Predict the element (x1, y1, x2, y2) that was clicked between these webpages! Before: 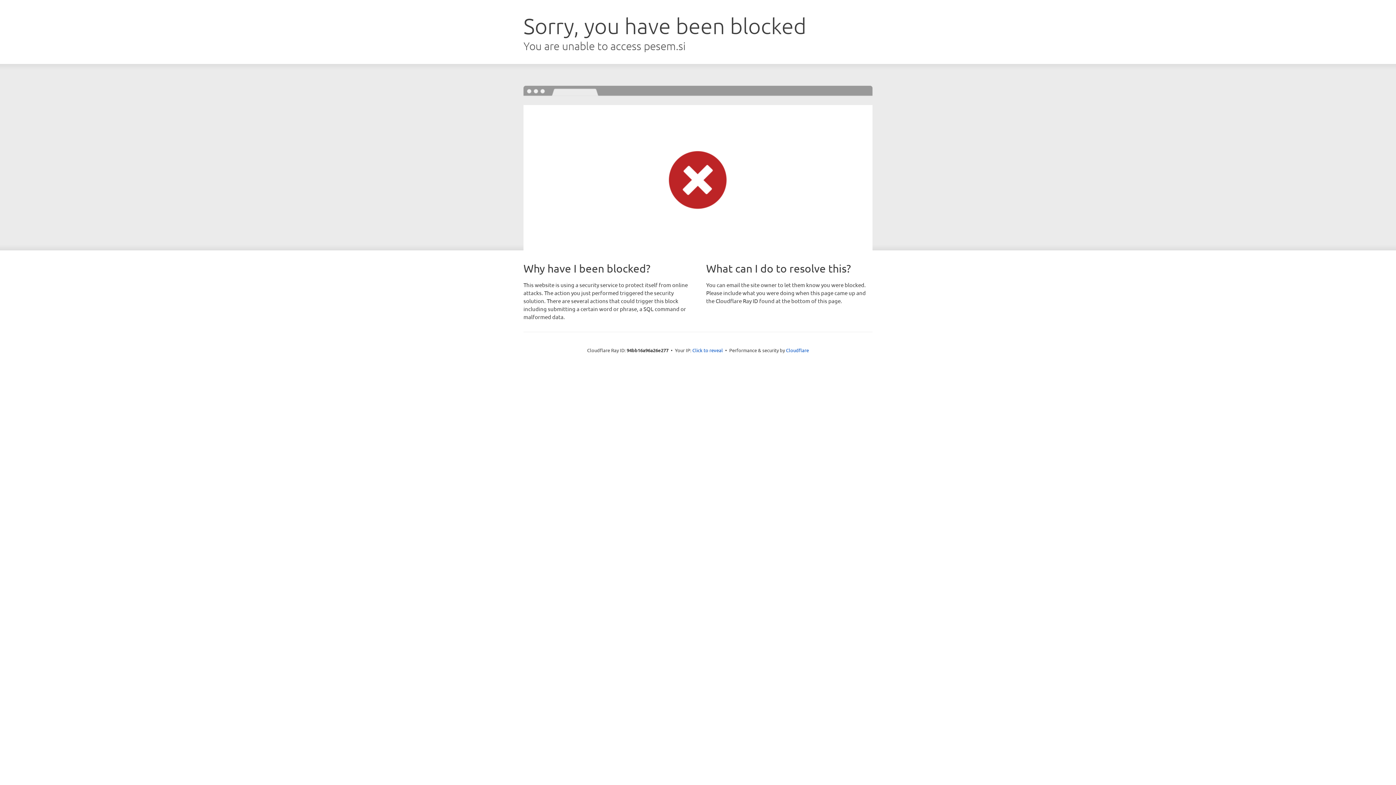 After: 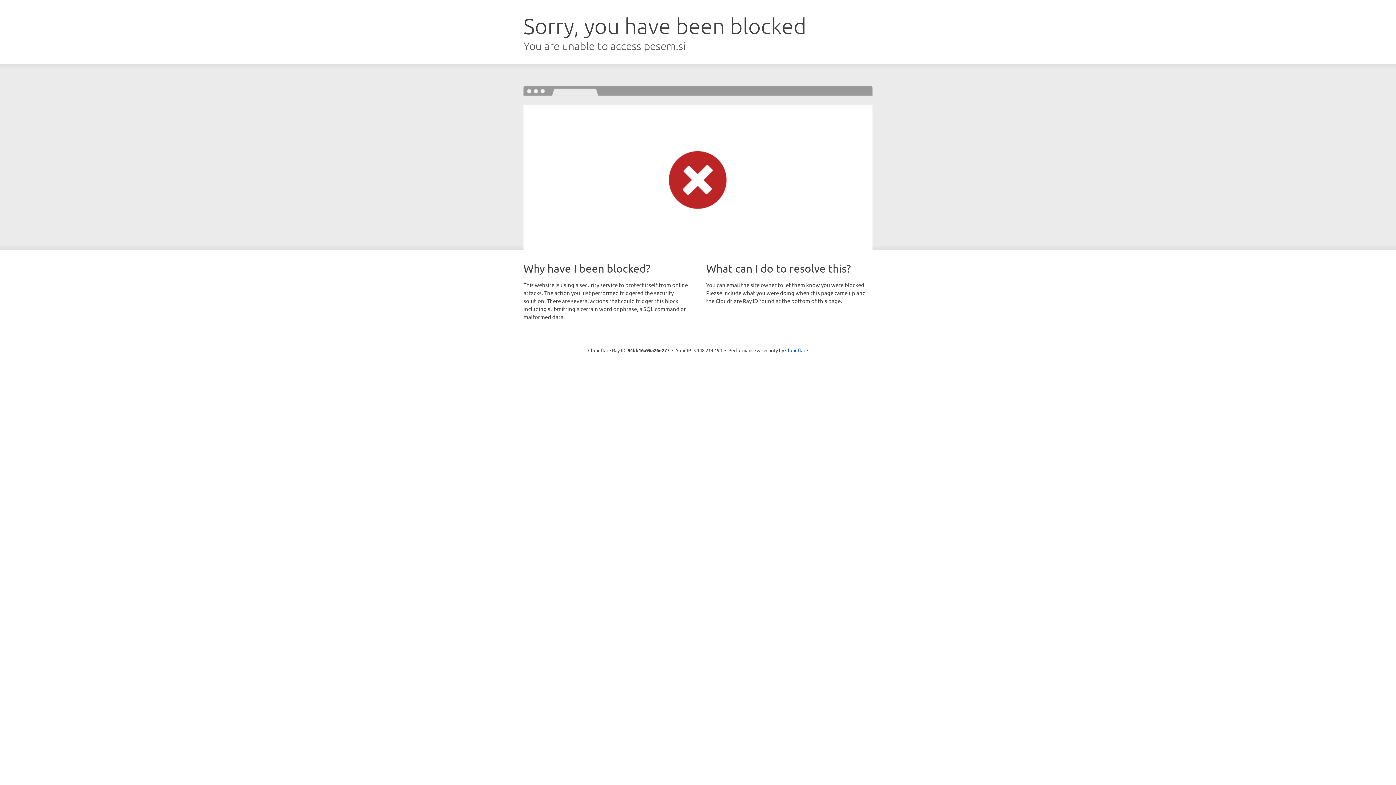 Action: bbox: (692, 346, 723, 353) label: Click to reveal